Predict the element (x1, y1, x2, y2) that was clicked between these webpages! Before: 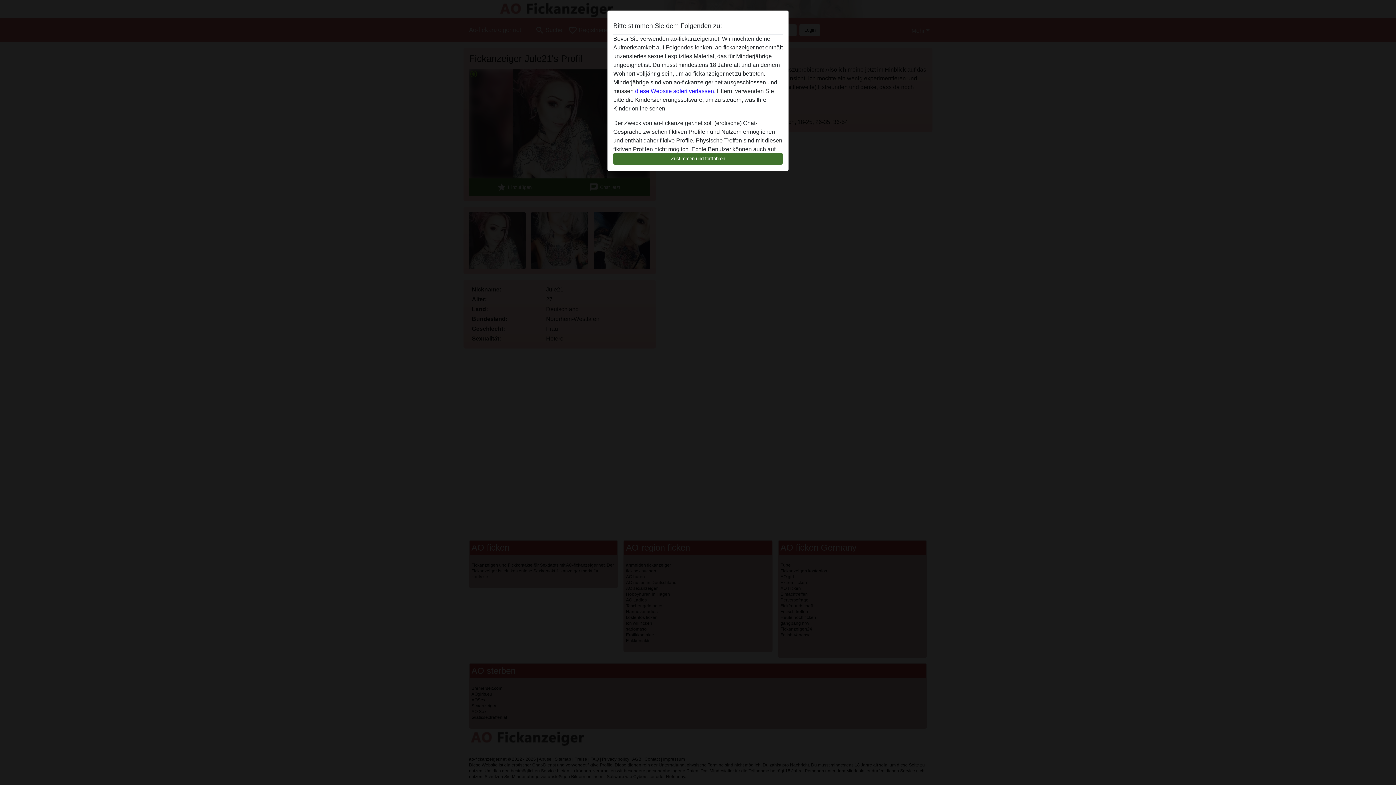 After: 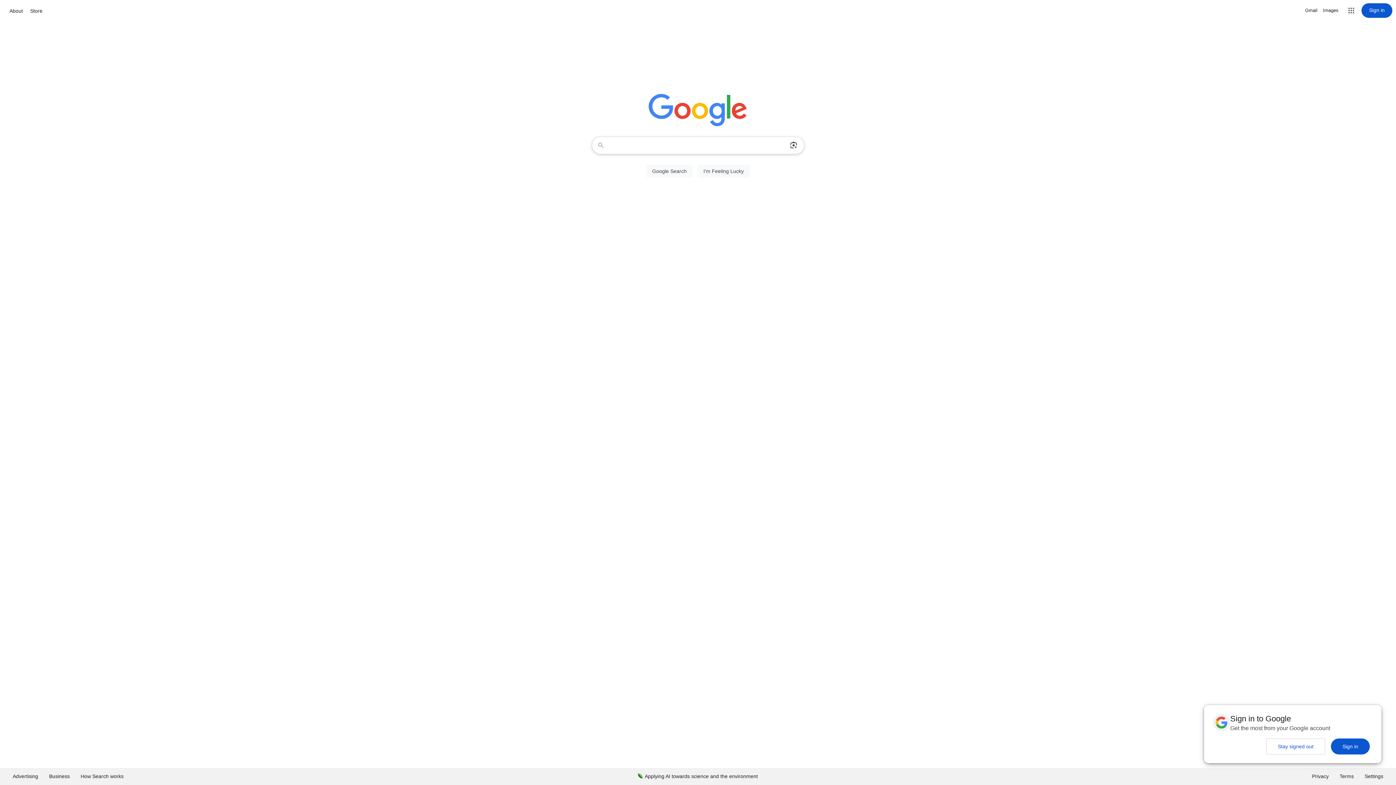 Action: label: diese Website sofert verlassen. bbox: (635, 88, 715, 94)